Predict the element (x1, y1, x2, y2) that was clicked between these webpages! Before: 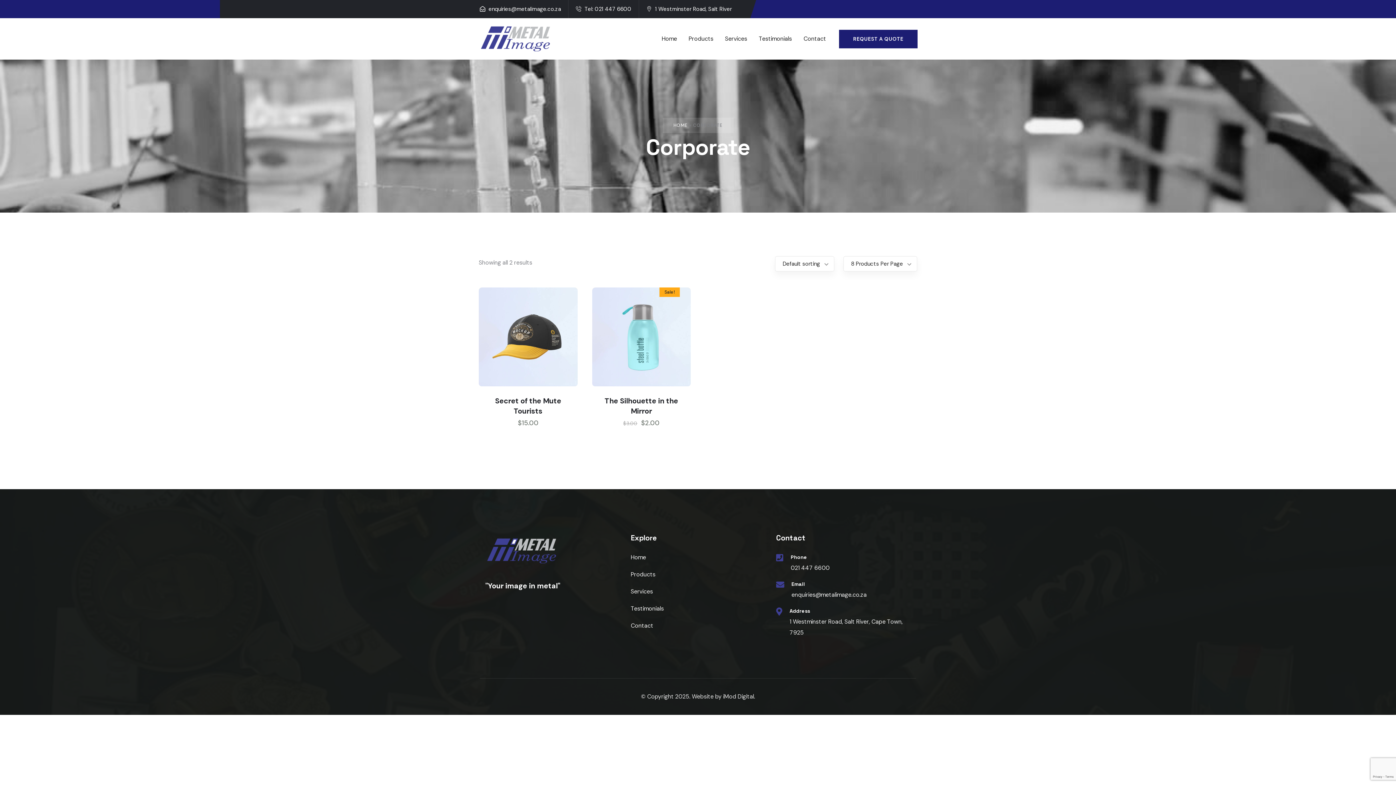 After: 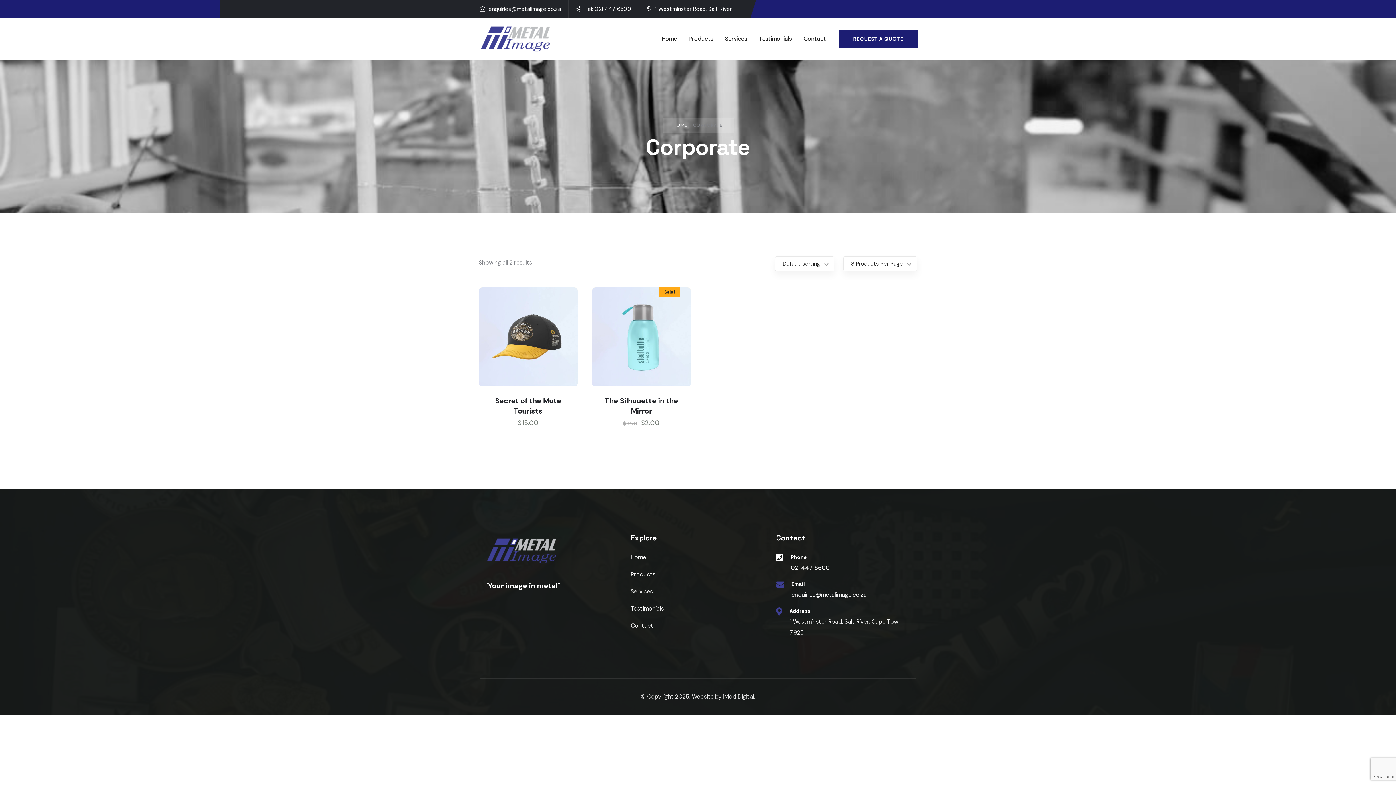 Action: label: Phone bbox: (790, 554, 807, 560)